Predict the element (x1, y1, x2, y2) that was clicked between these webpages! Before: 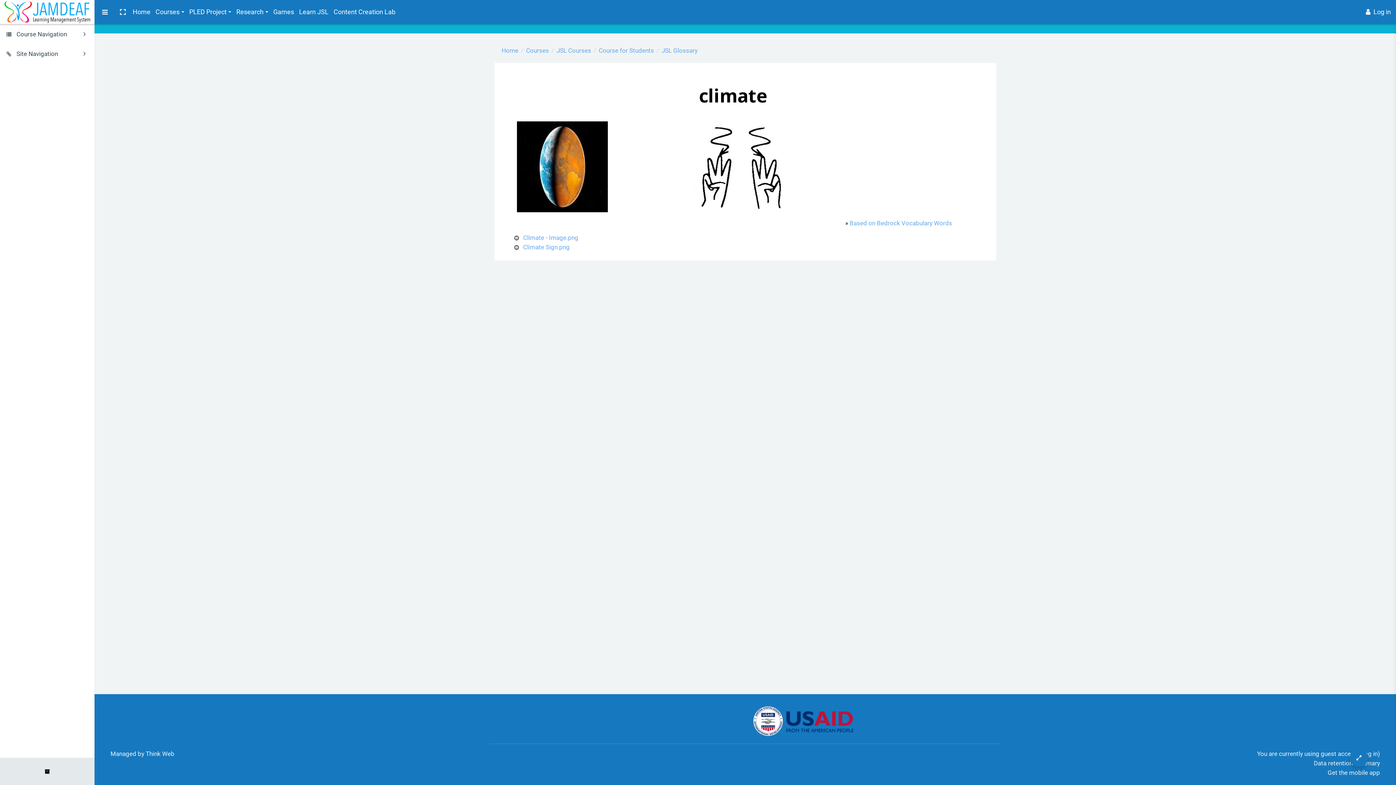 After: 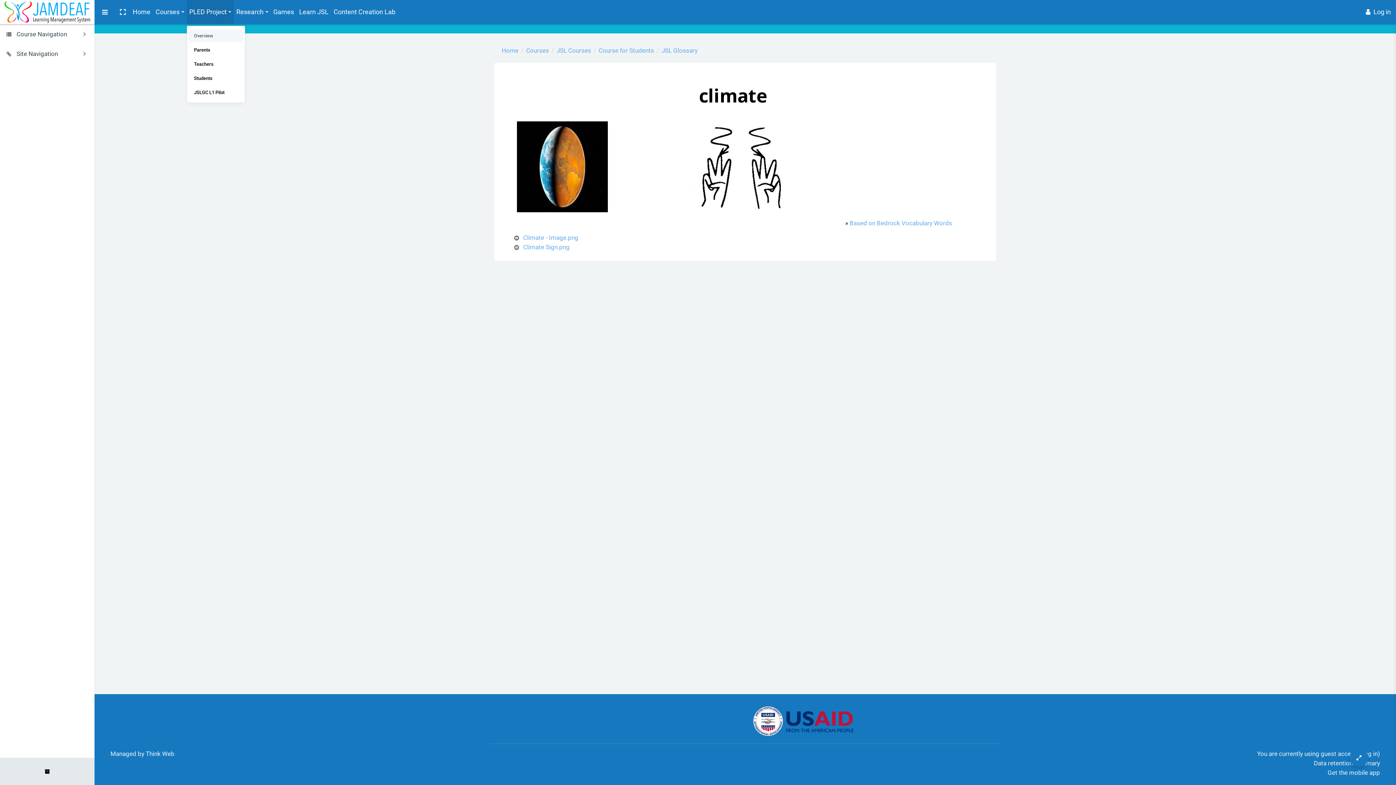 Action: label: PLED Project bbox: (186, 4, 233, 19)